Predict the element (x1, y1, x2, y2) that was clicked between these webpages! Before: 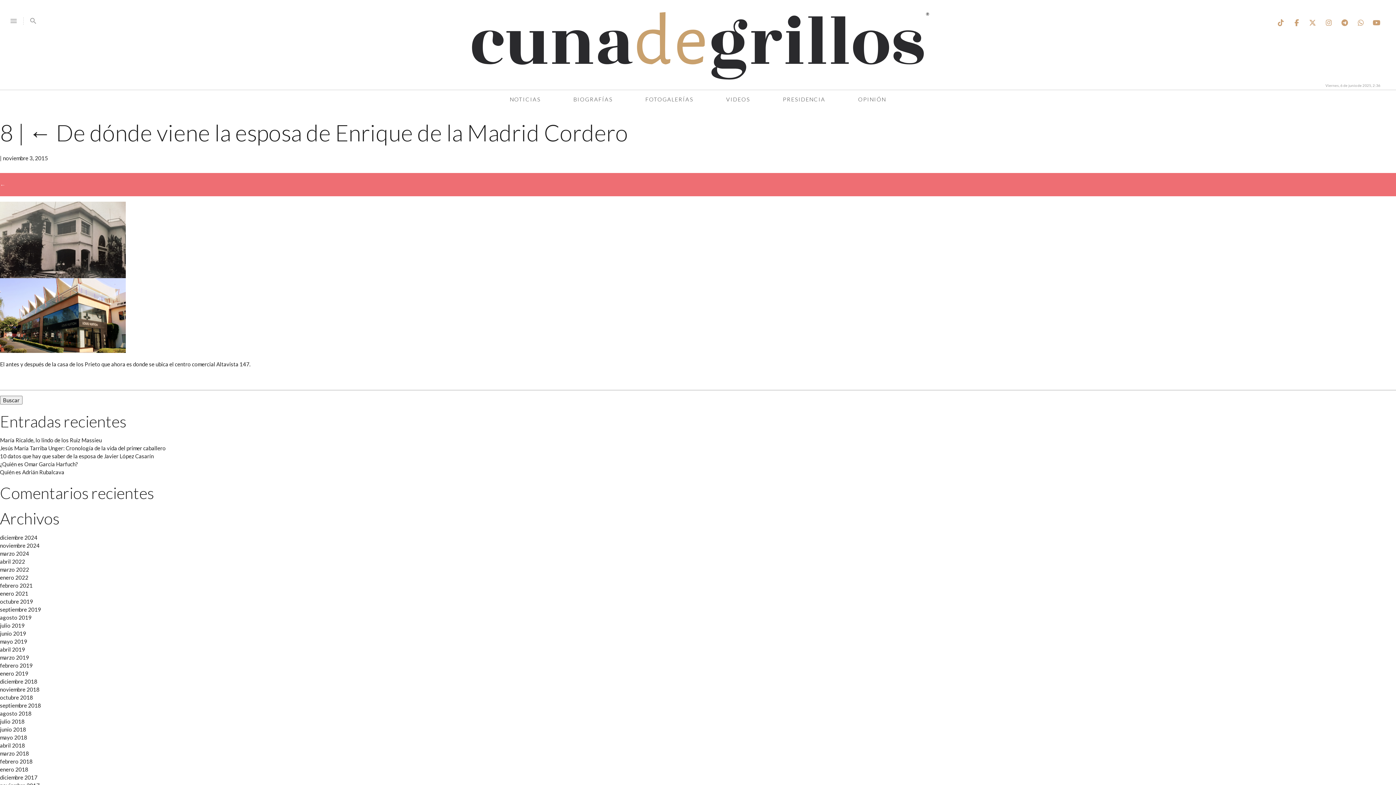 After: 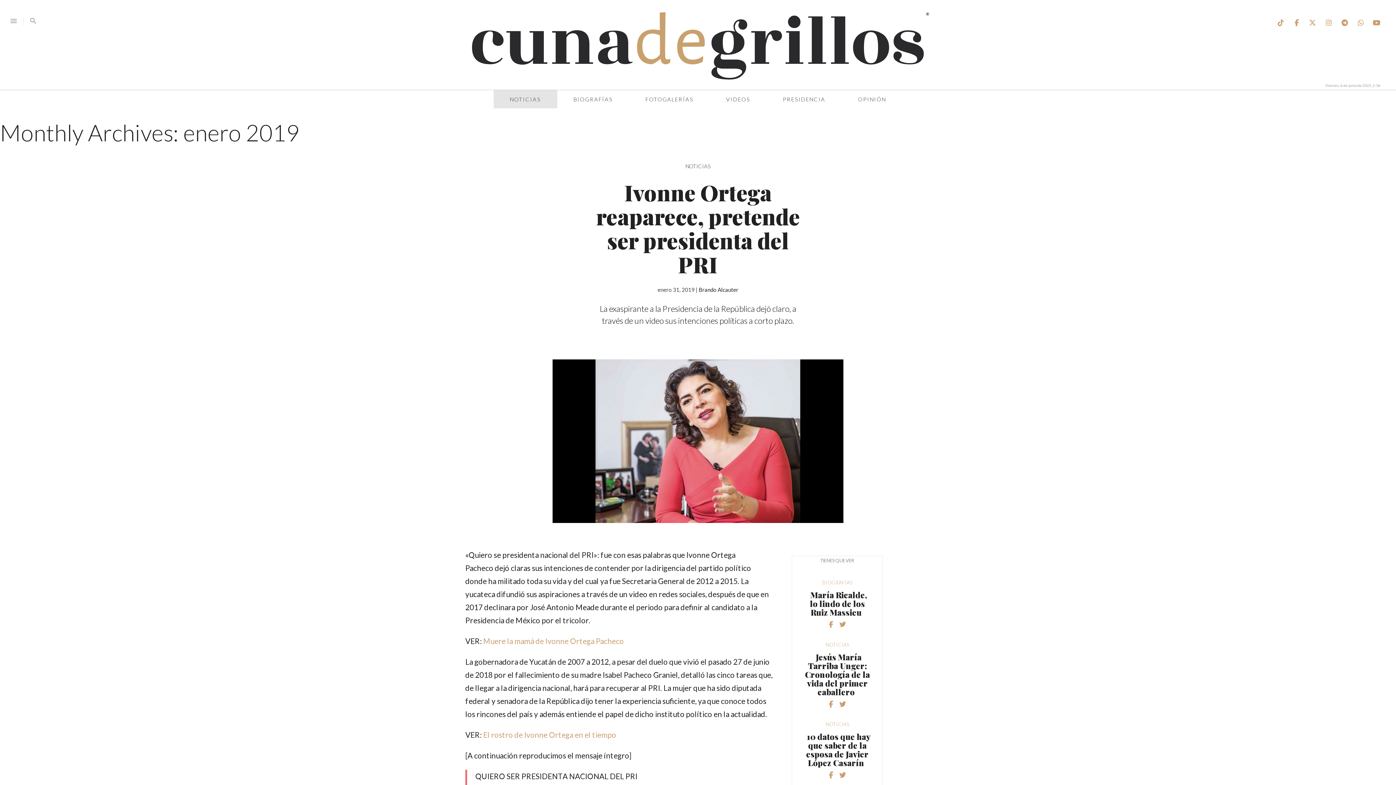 Action: label: enero 2019 bbox: (0, 670, 28, 676)